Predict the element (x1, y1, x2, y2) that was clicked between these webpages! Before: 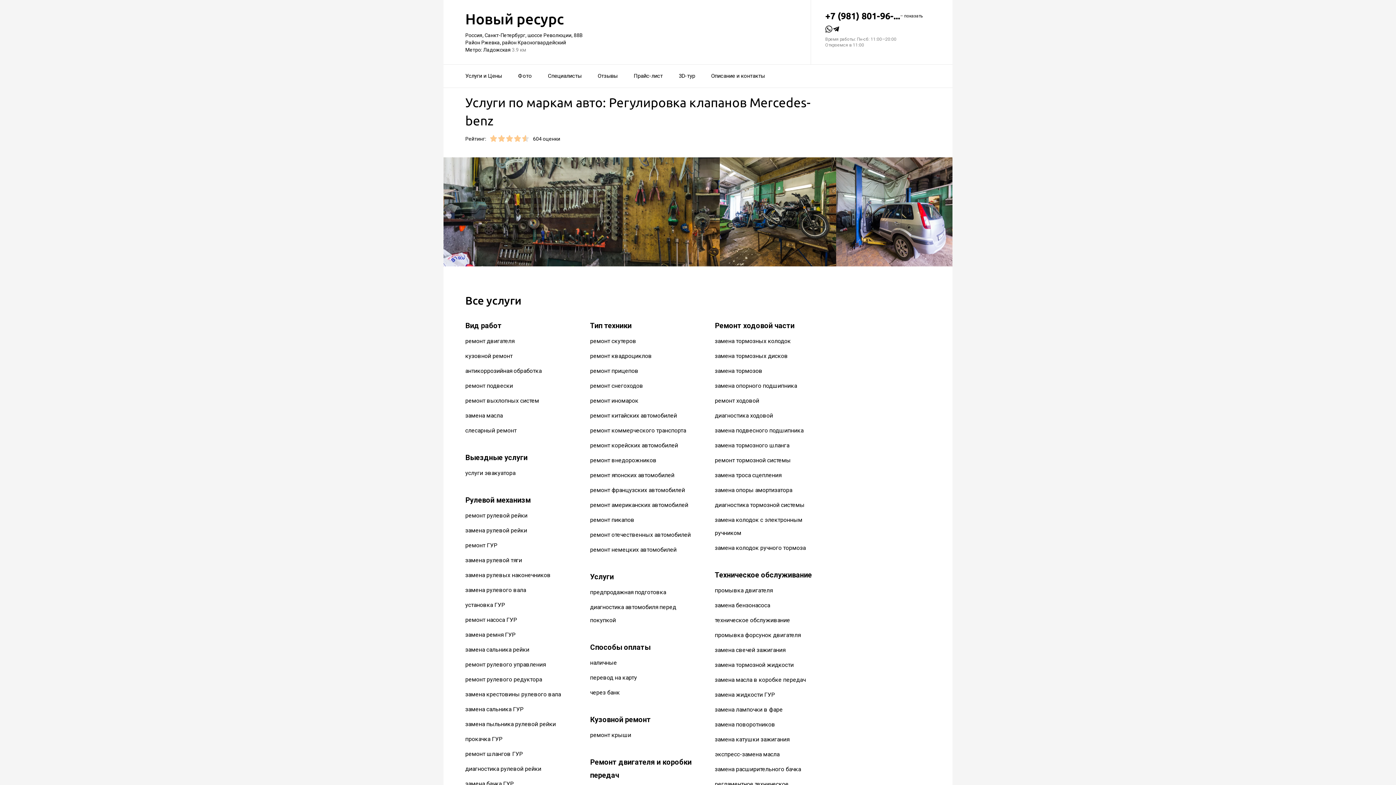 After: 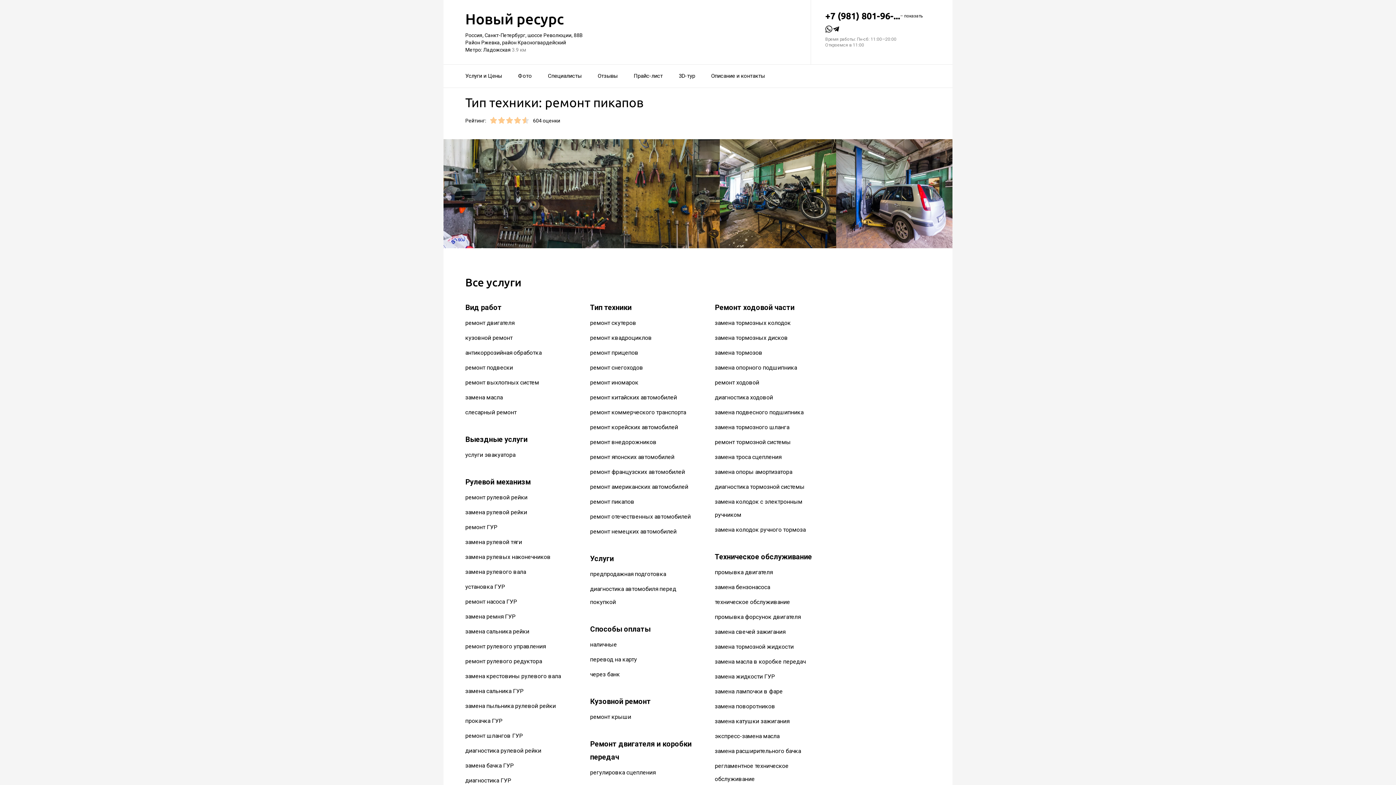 Action: bbox: (590, 516, 634, 523) label: ремонт пикапов